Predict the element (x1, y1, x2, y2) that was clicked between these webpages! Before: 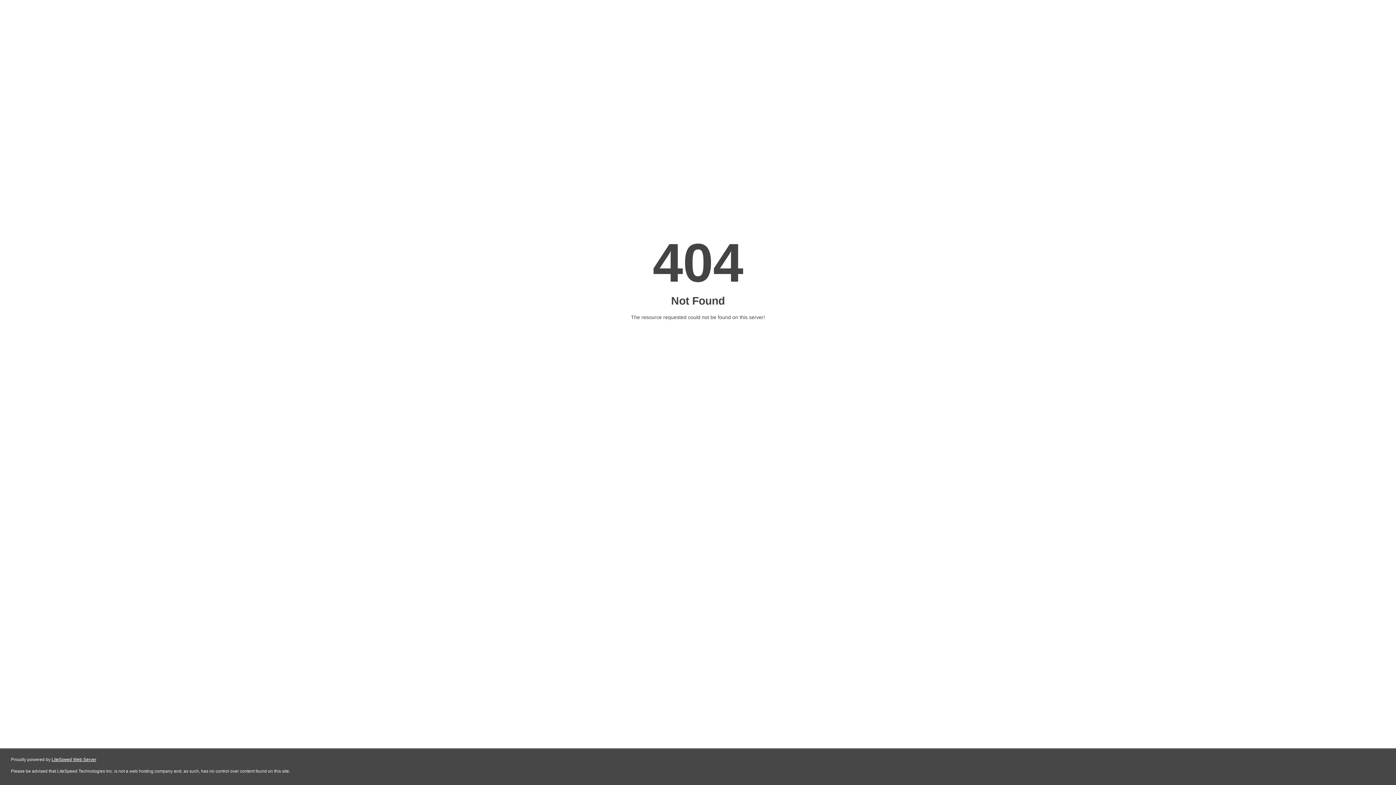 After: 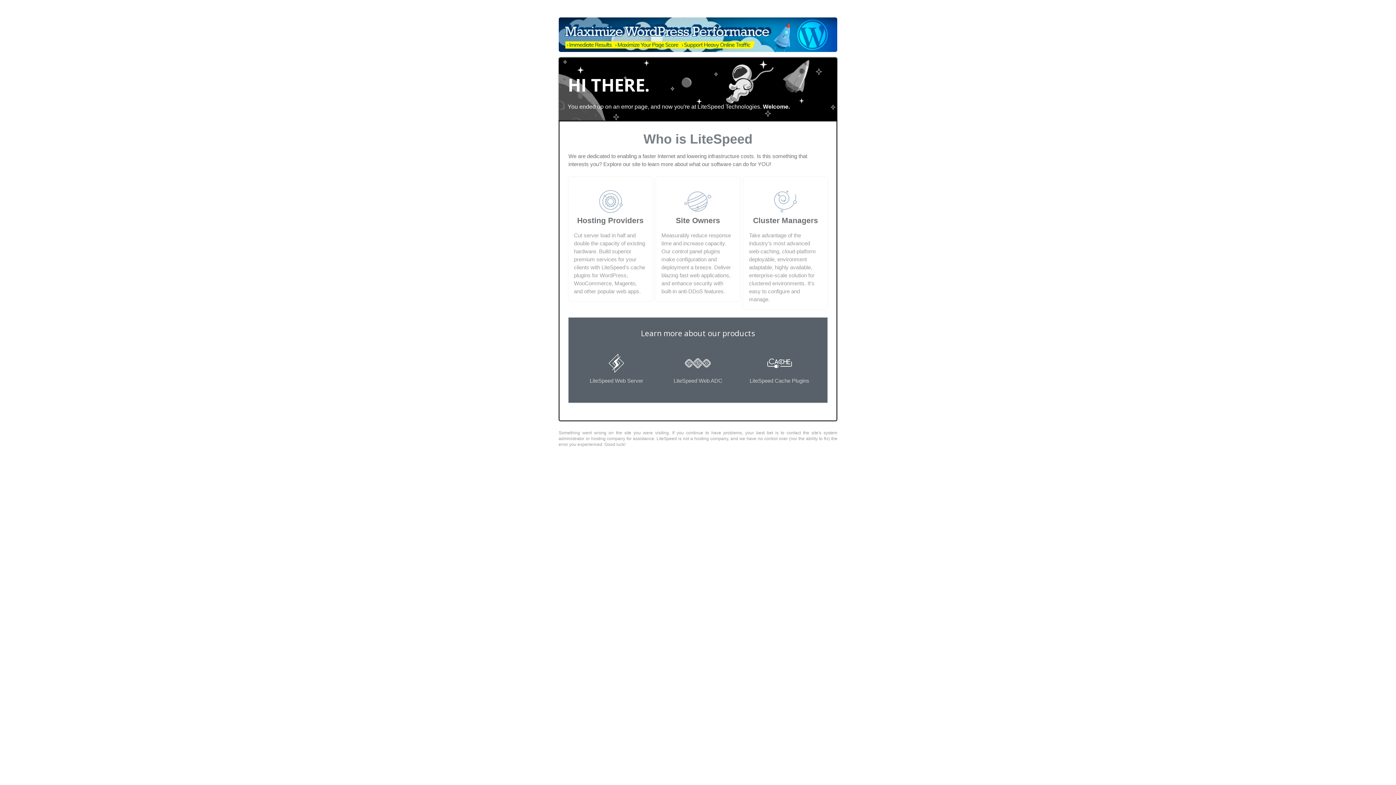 Action: label: LiteSpeed Web Server bbox: (51, 757, 96, 762)